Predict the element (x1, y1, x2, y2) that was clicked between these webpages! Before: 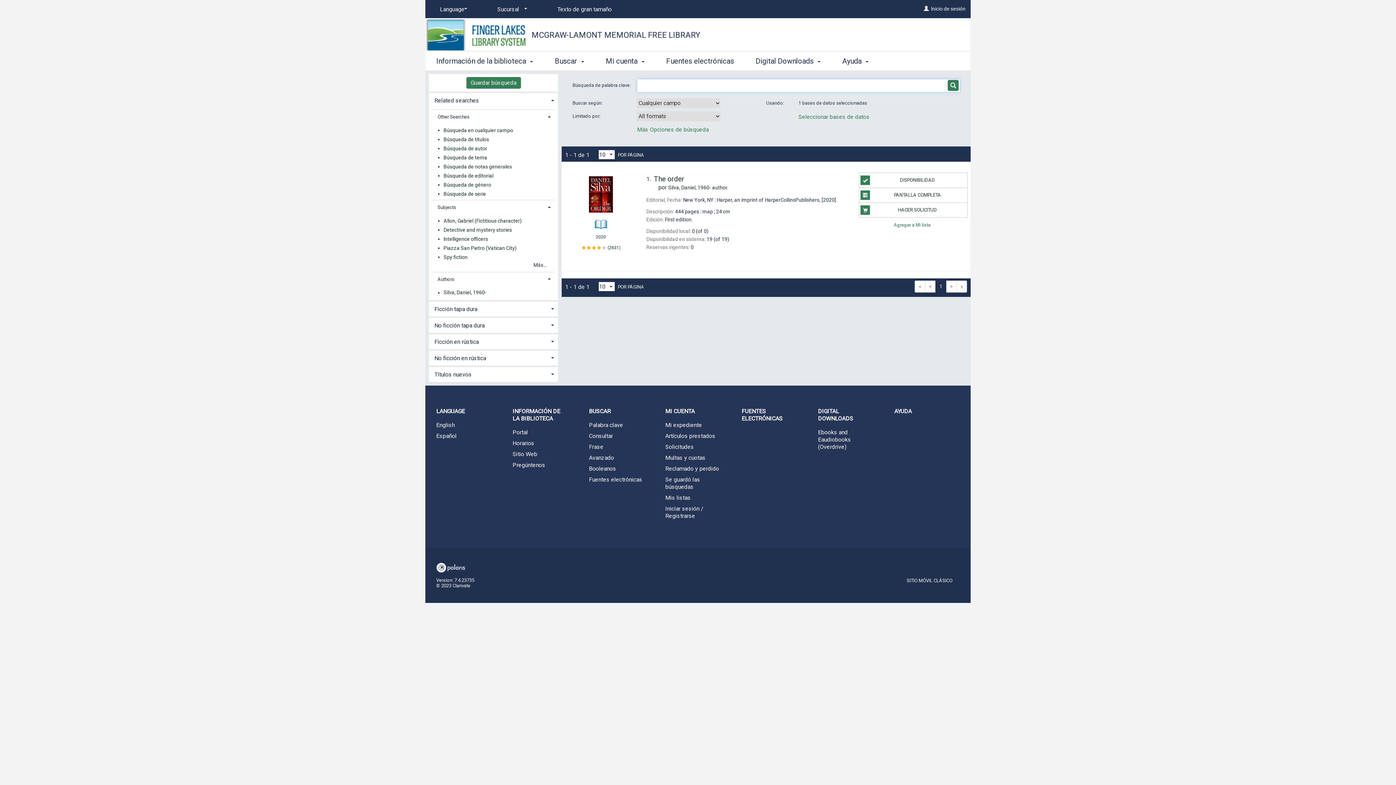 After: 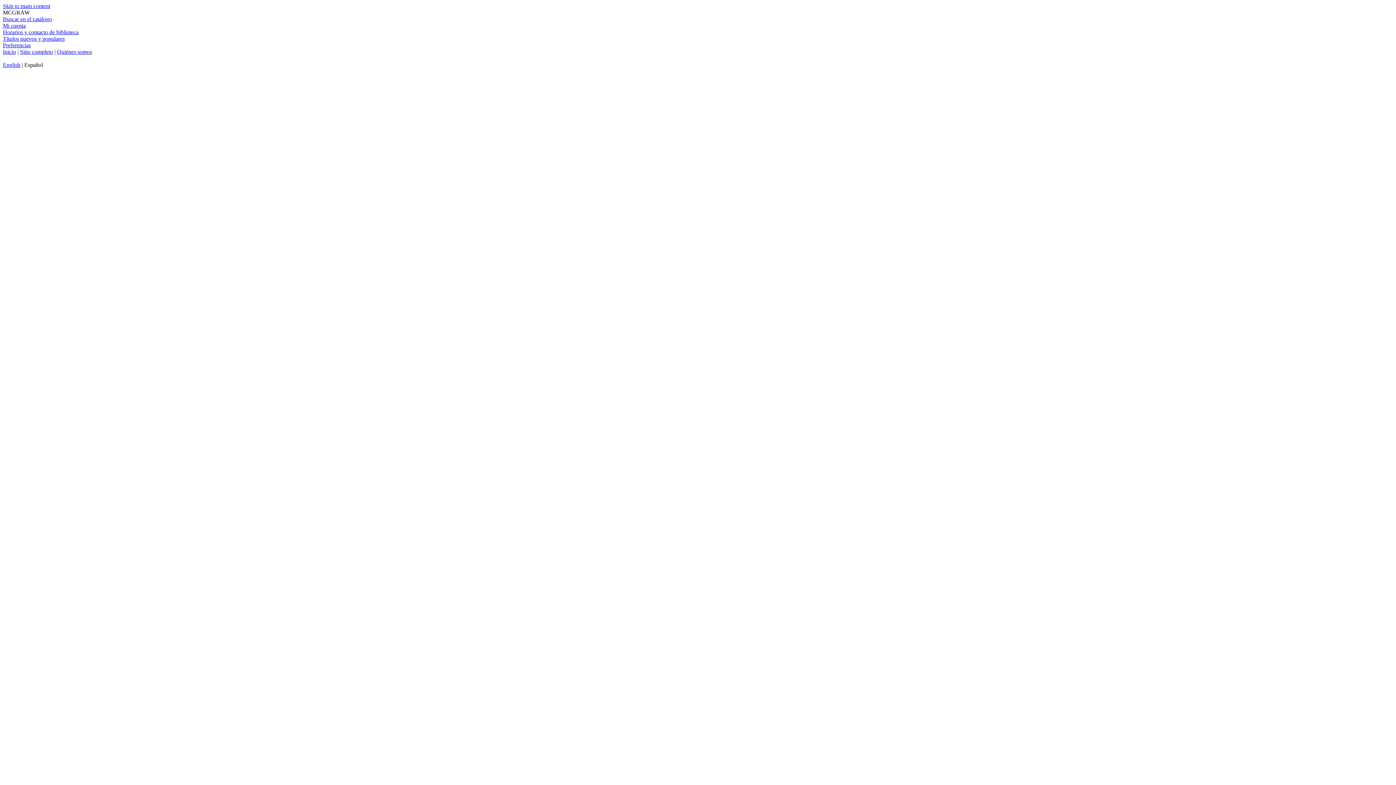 Action: bbox: (906, 578, 952, 586) label: SITIO MÓVIL CLÁSICO